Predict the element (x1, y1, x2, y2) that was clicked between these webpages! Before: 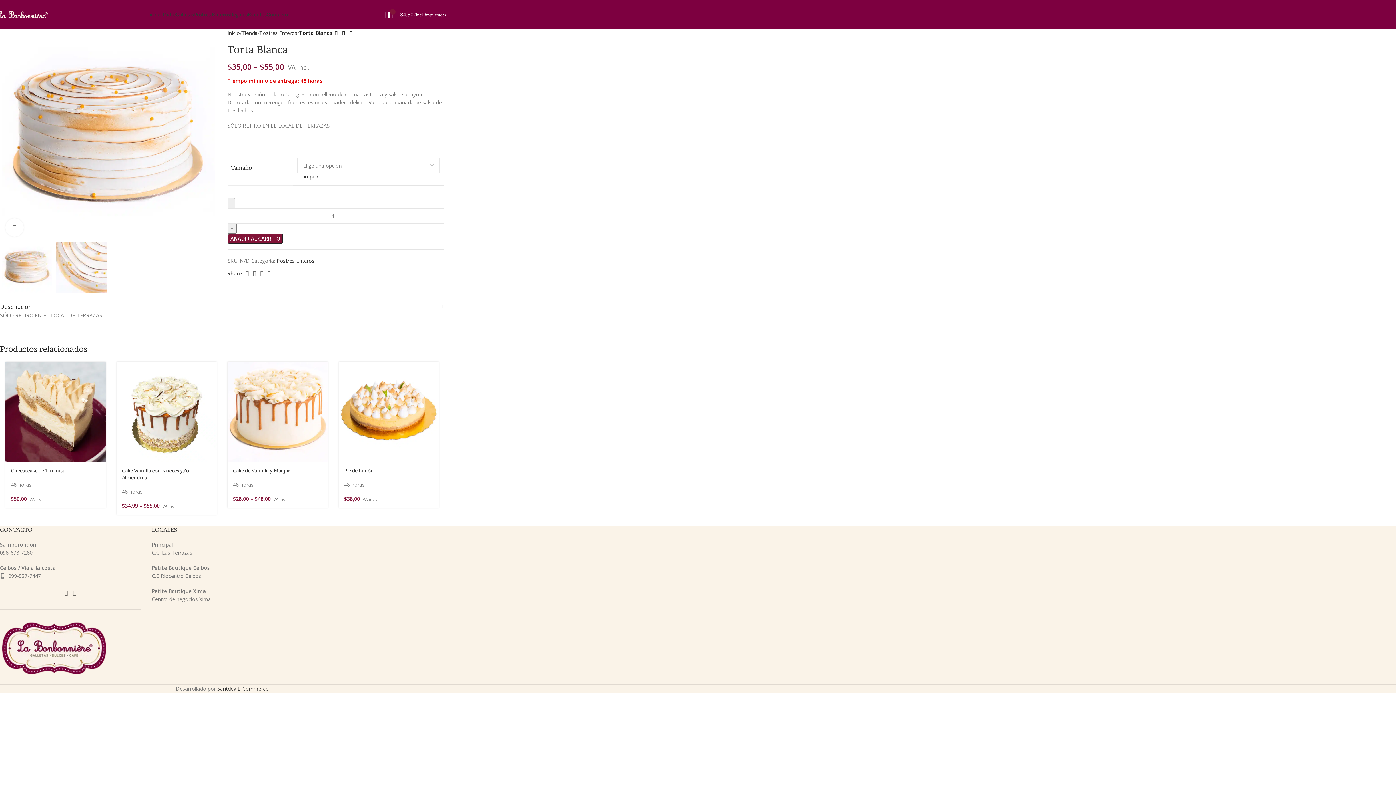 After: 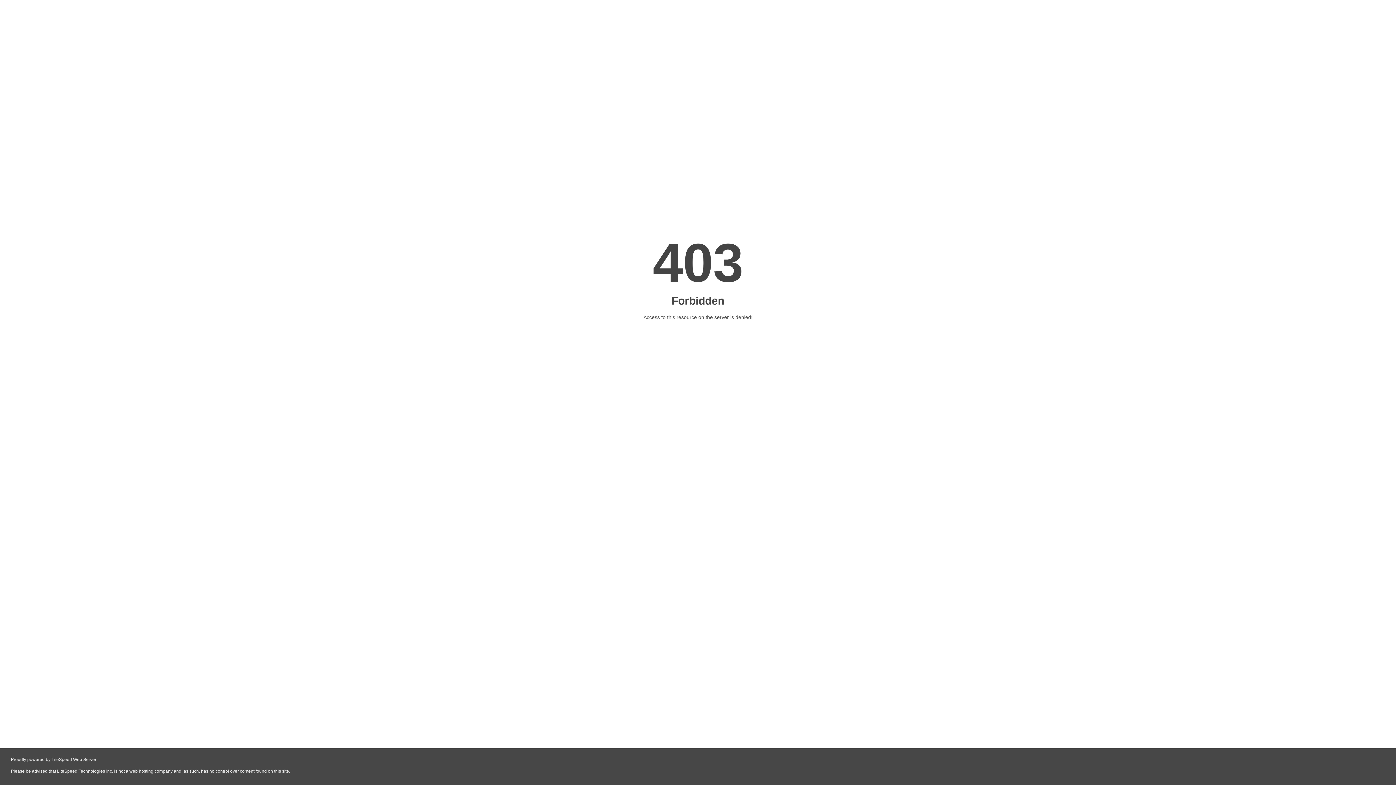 Action: label: Site logo bbox: (-3, 10, 49, 17)